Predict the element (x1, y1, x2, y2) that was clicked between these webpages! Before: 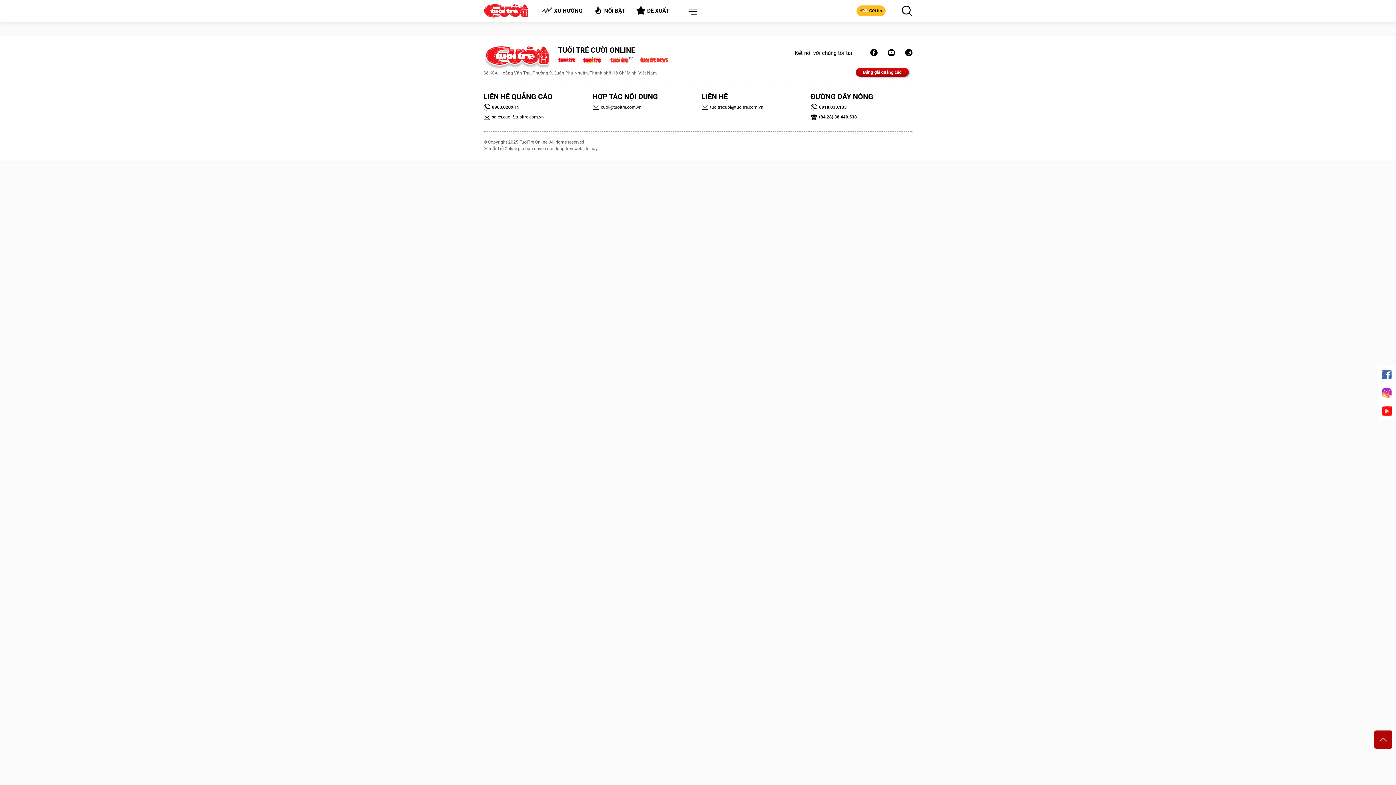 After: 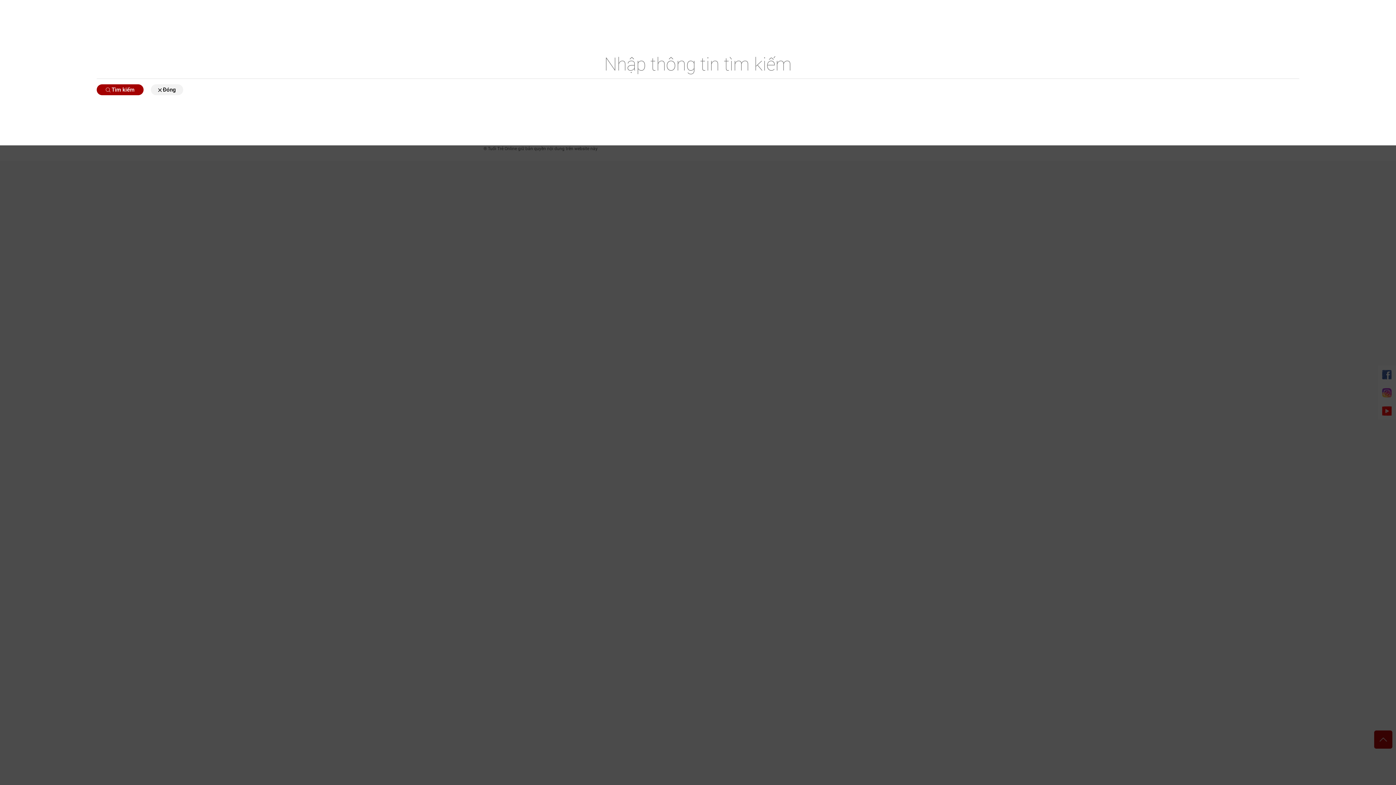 Action: bbox: (901, 5, 912, 16)